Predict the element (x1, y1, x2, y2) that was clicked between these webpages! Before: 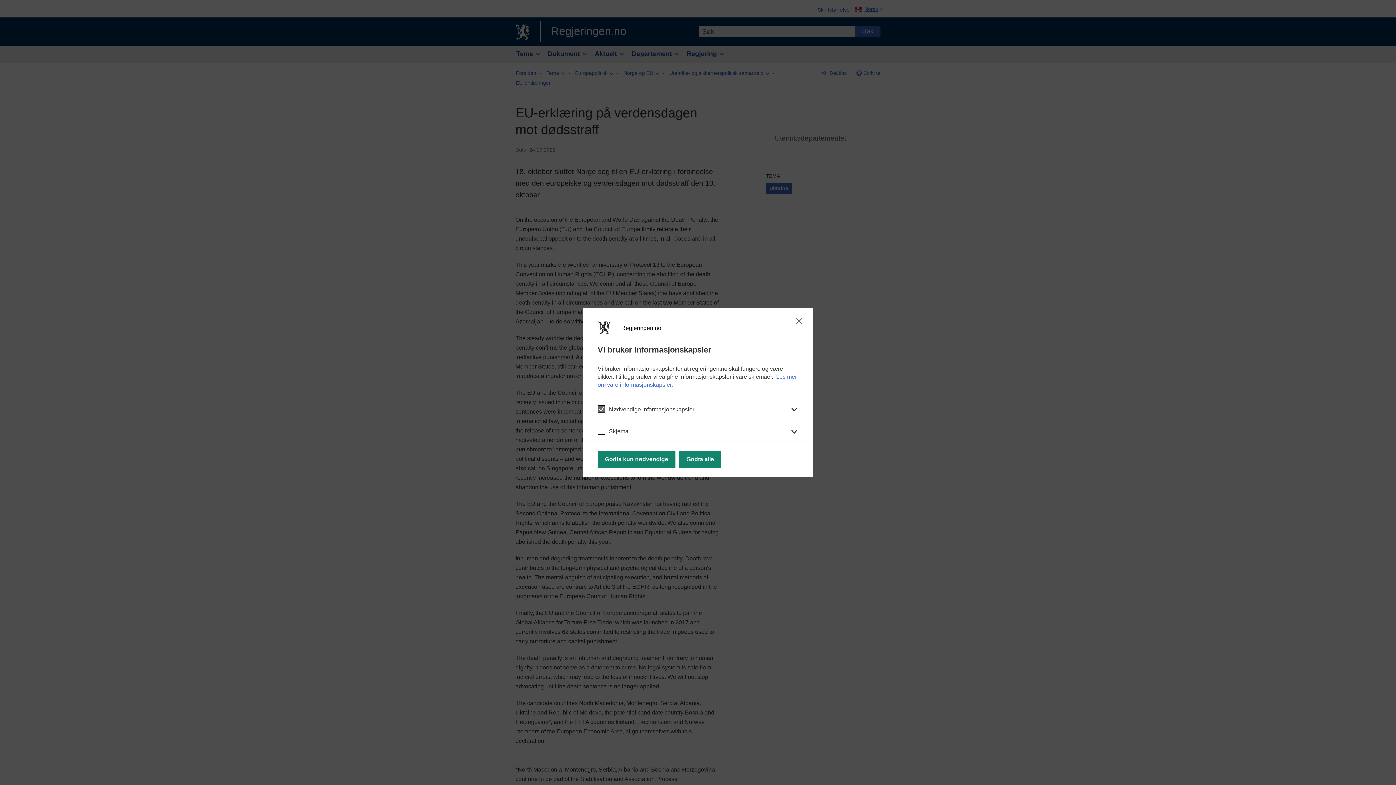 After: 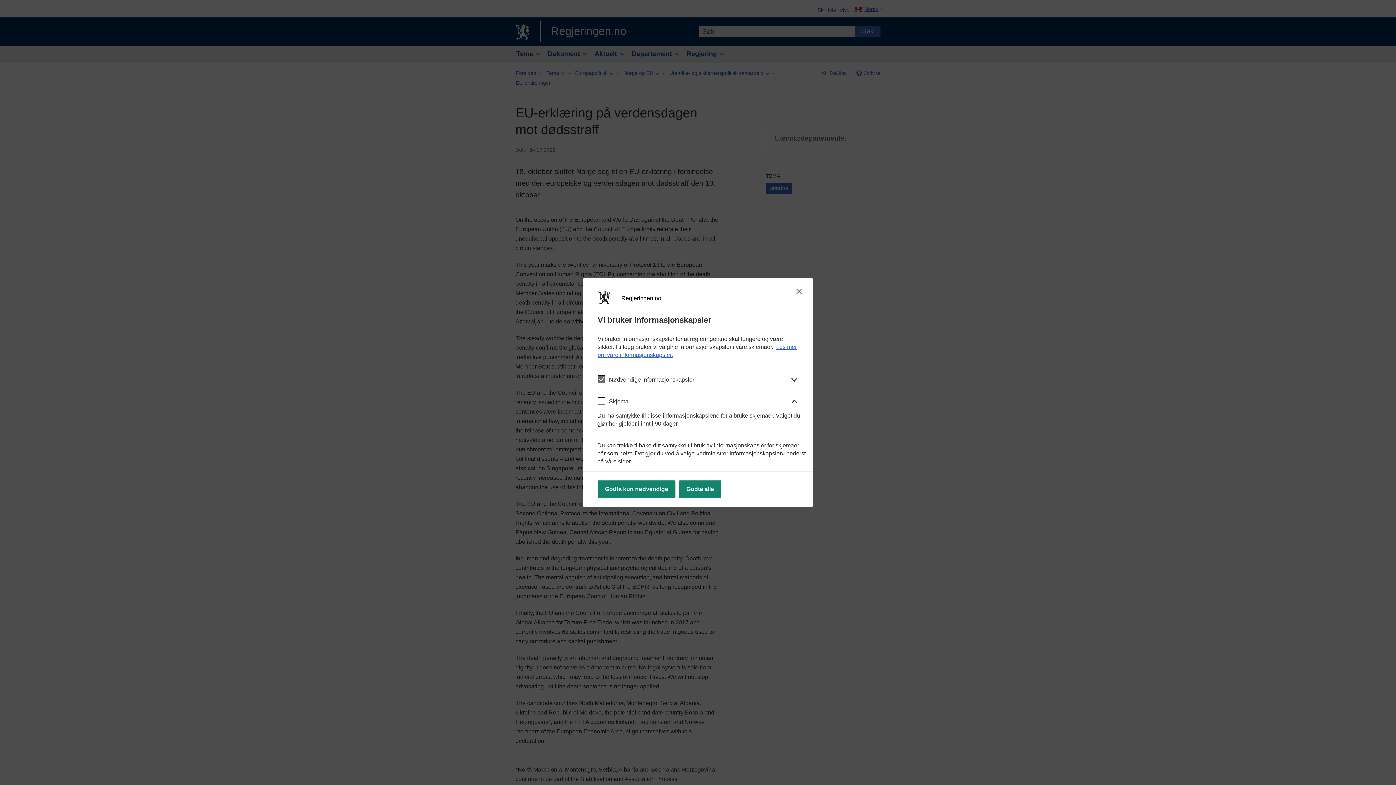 Action: bbox: (583, 419, 813, 441) label: Skjema